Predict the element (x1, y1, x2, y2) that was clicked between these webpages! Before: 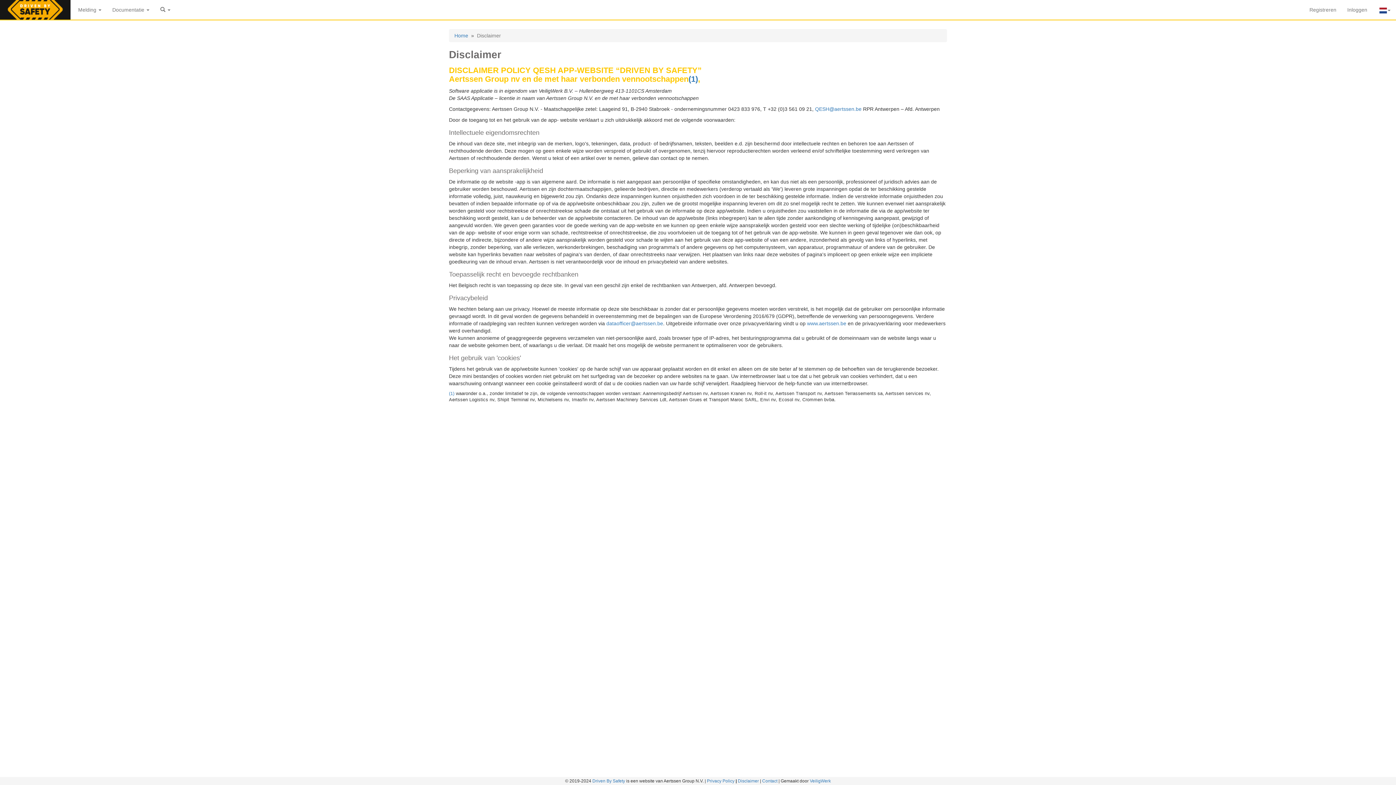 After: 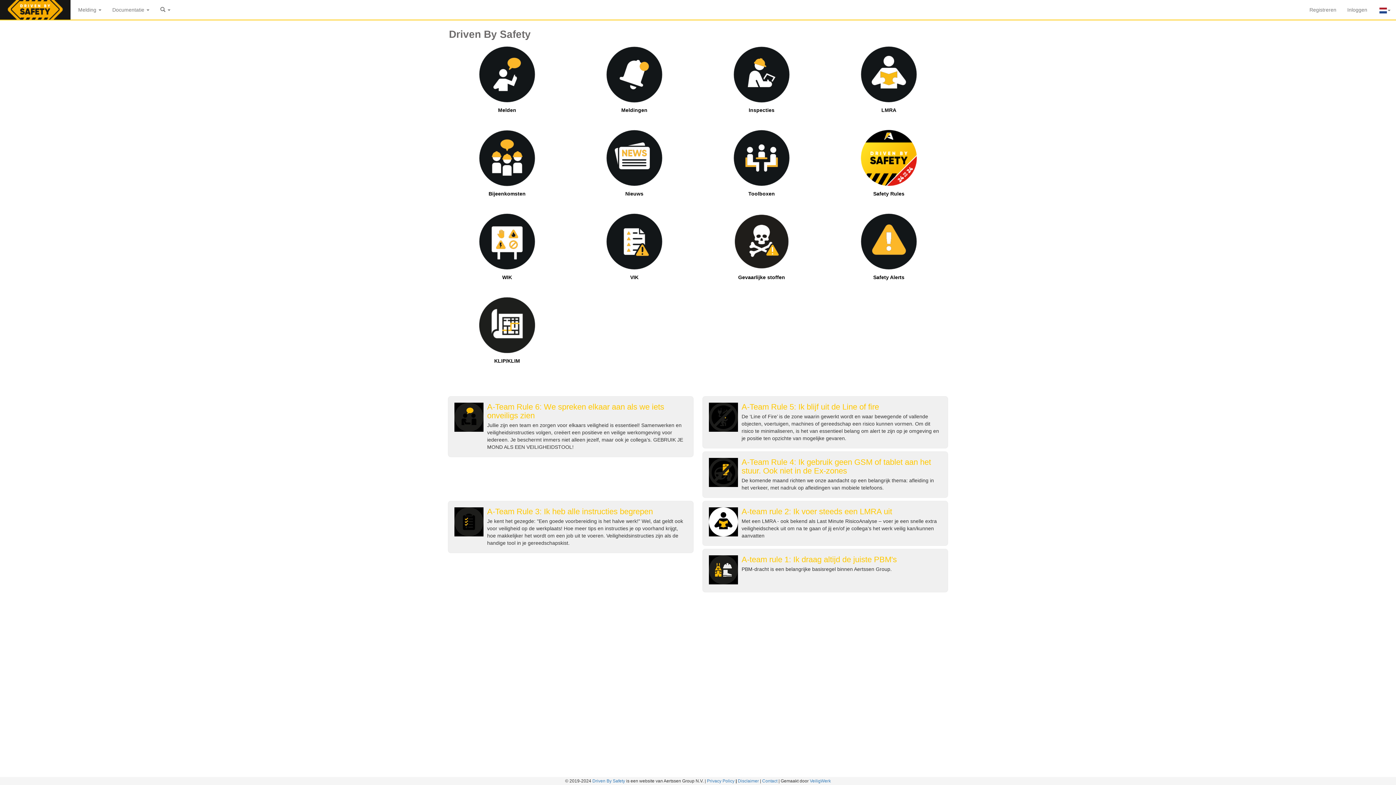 Action: bbox: (454, 32, 468, 38) label: Home